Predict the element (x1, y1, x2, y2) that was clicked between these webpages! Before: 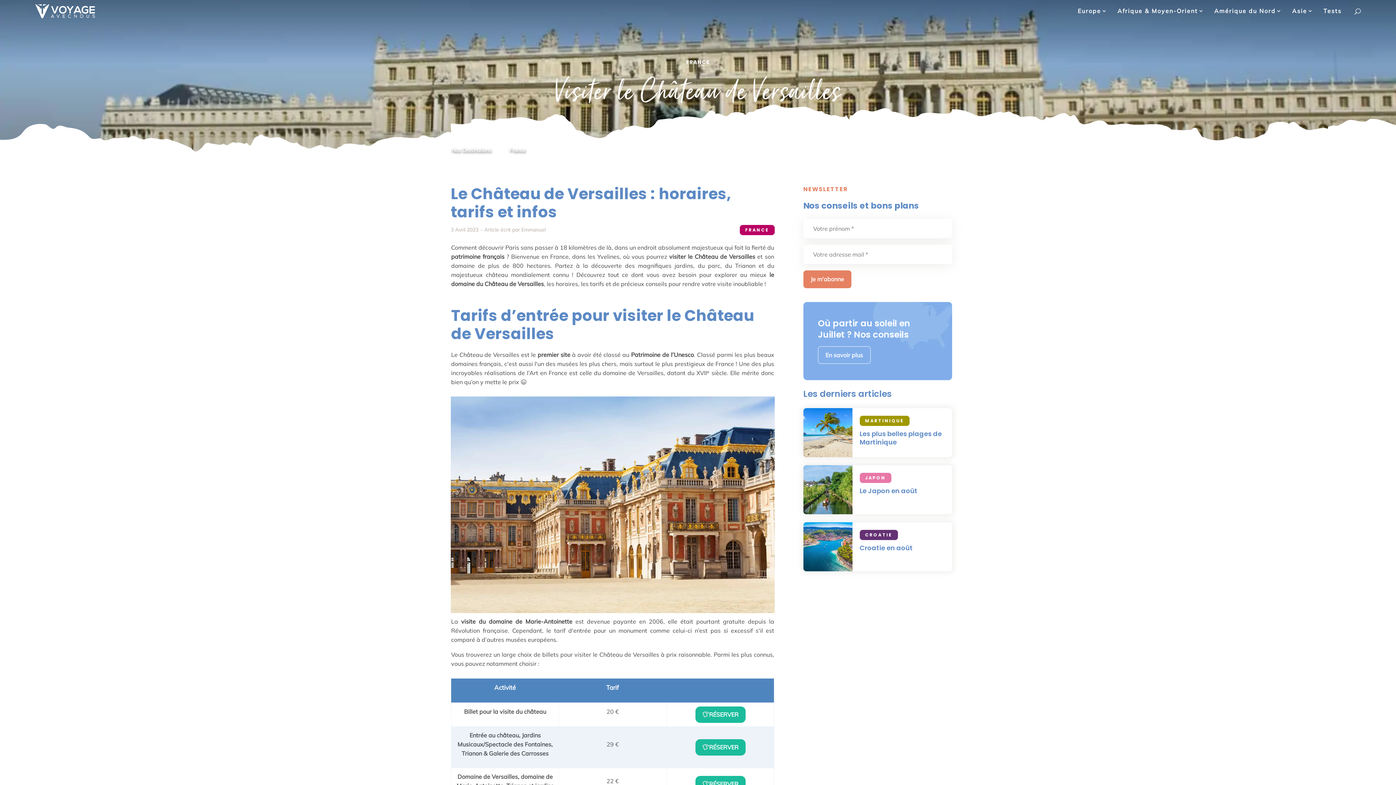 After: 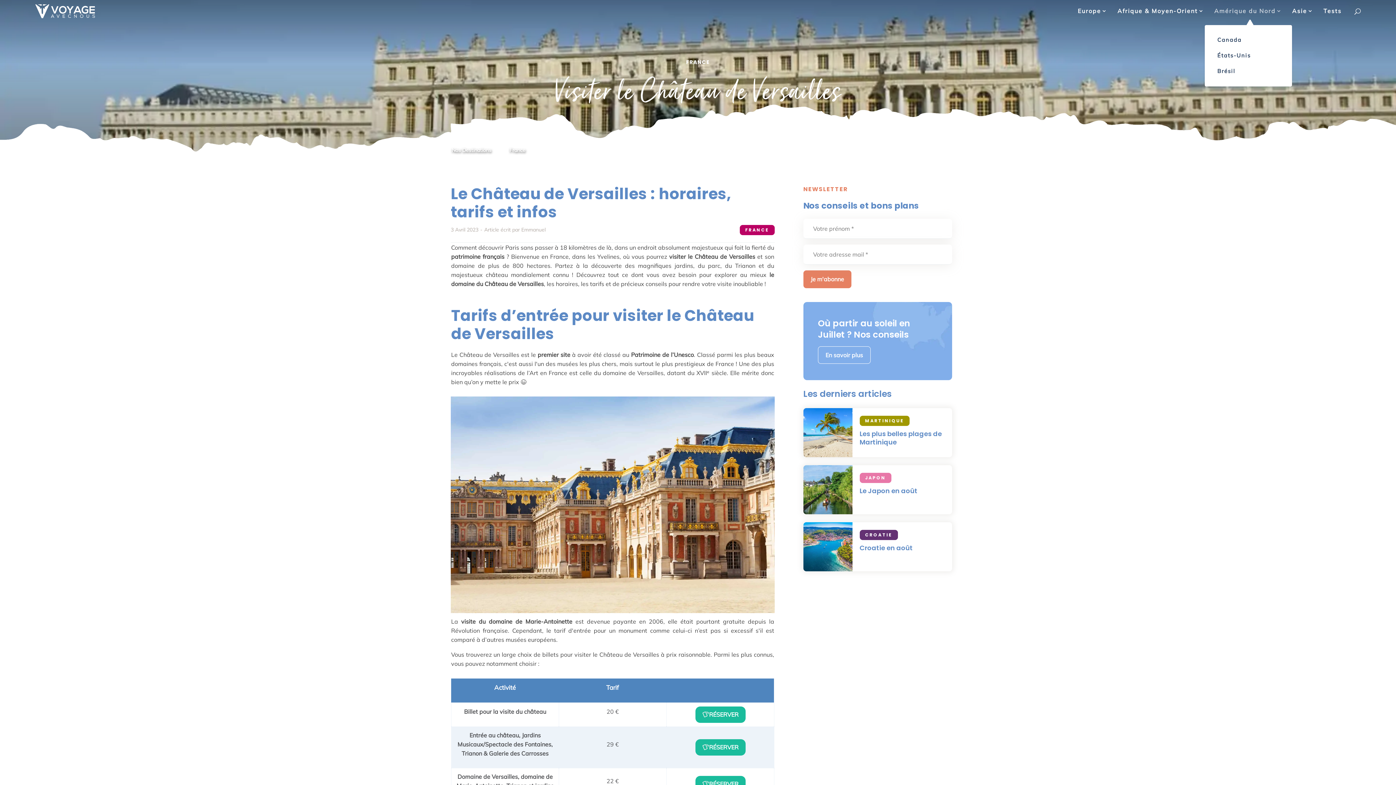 Action: bbox: (1209, 1, 1287, 21) label: Amérique du Nord